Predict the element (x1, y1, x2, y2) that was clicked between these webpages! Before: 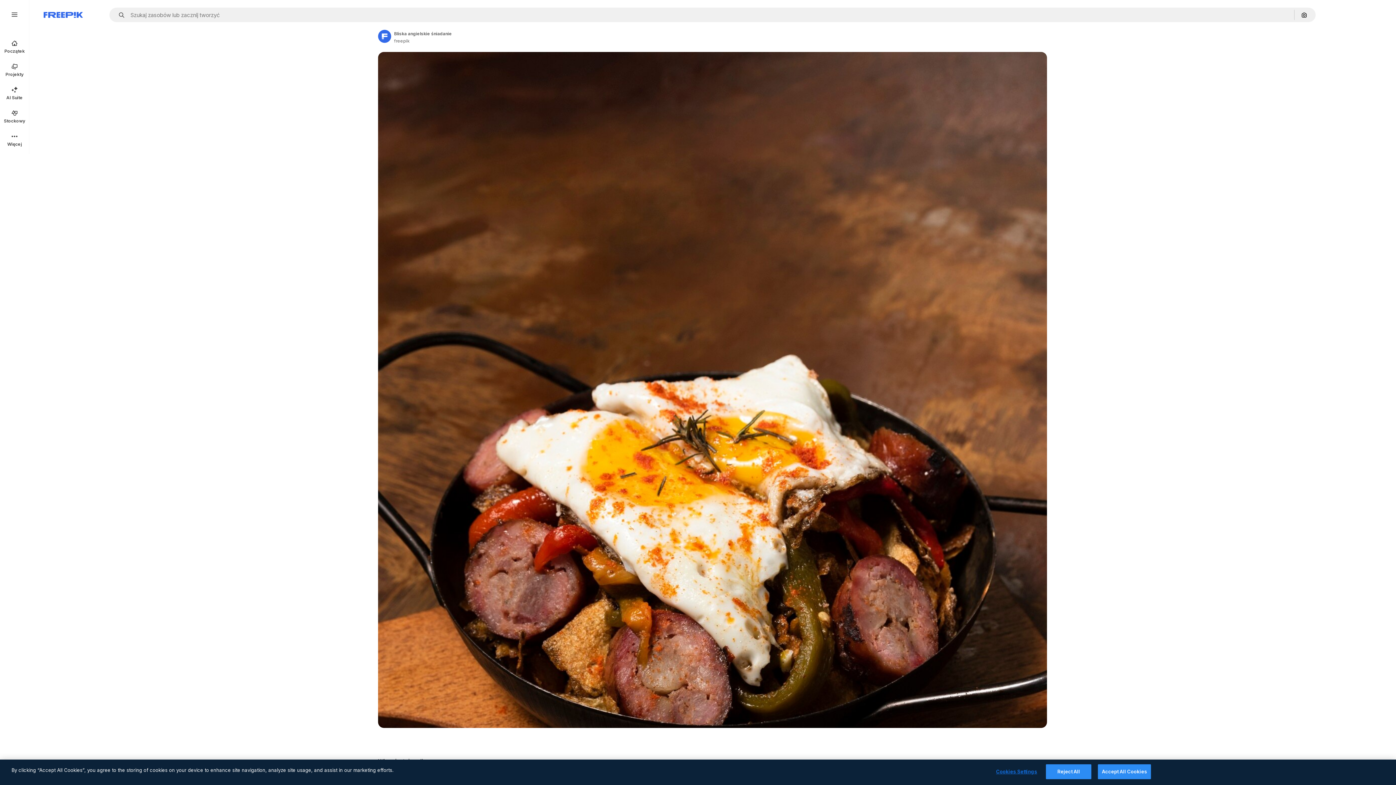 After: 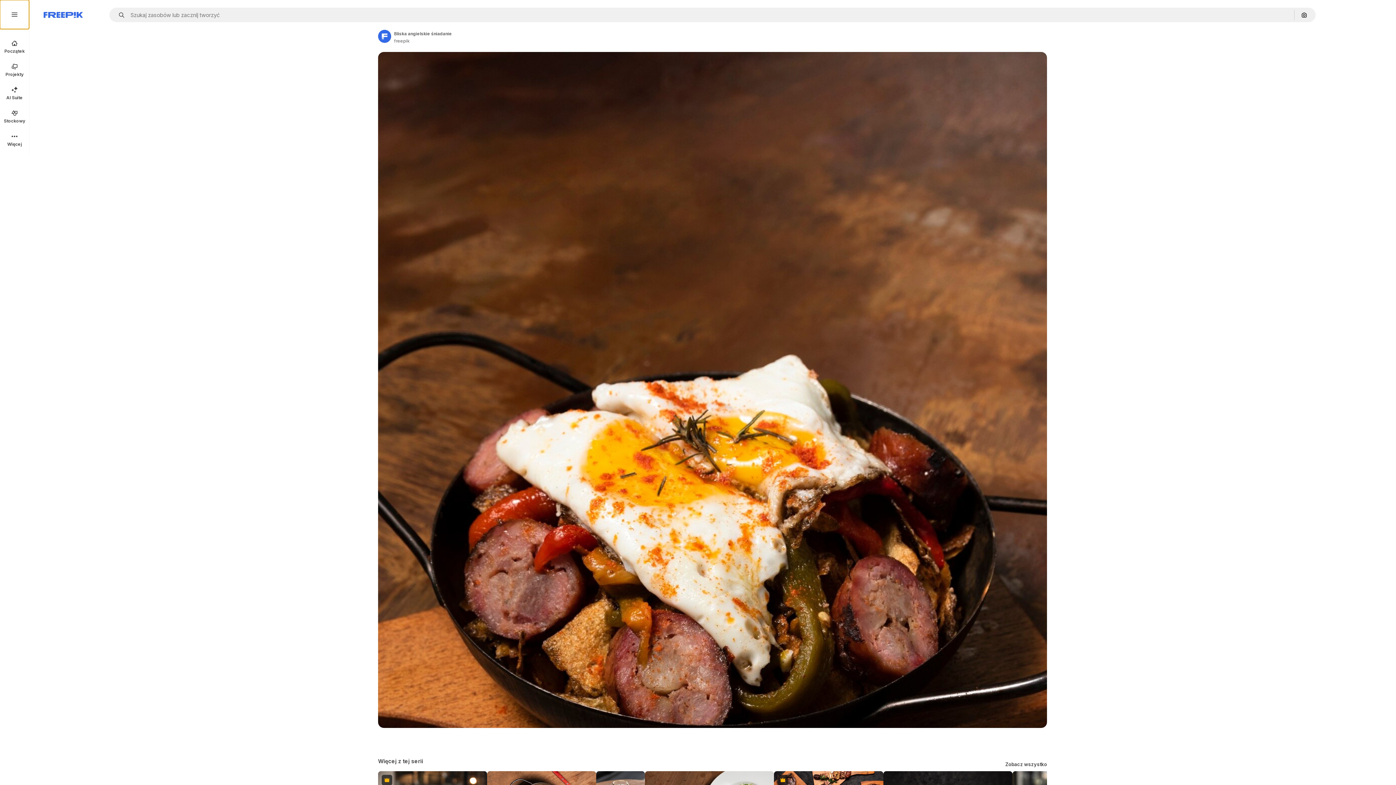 Action: bbox: (0, 0, 29, 29)